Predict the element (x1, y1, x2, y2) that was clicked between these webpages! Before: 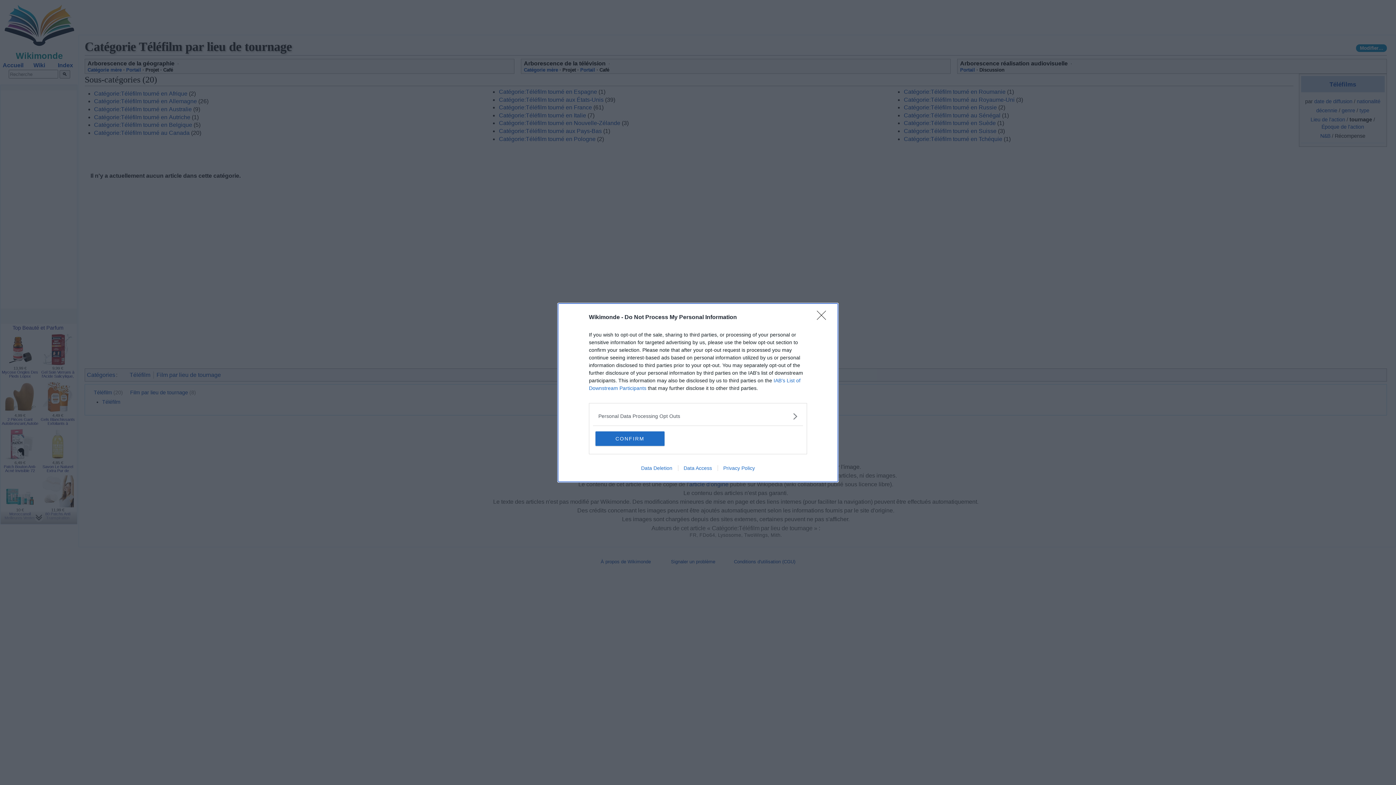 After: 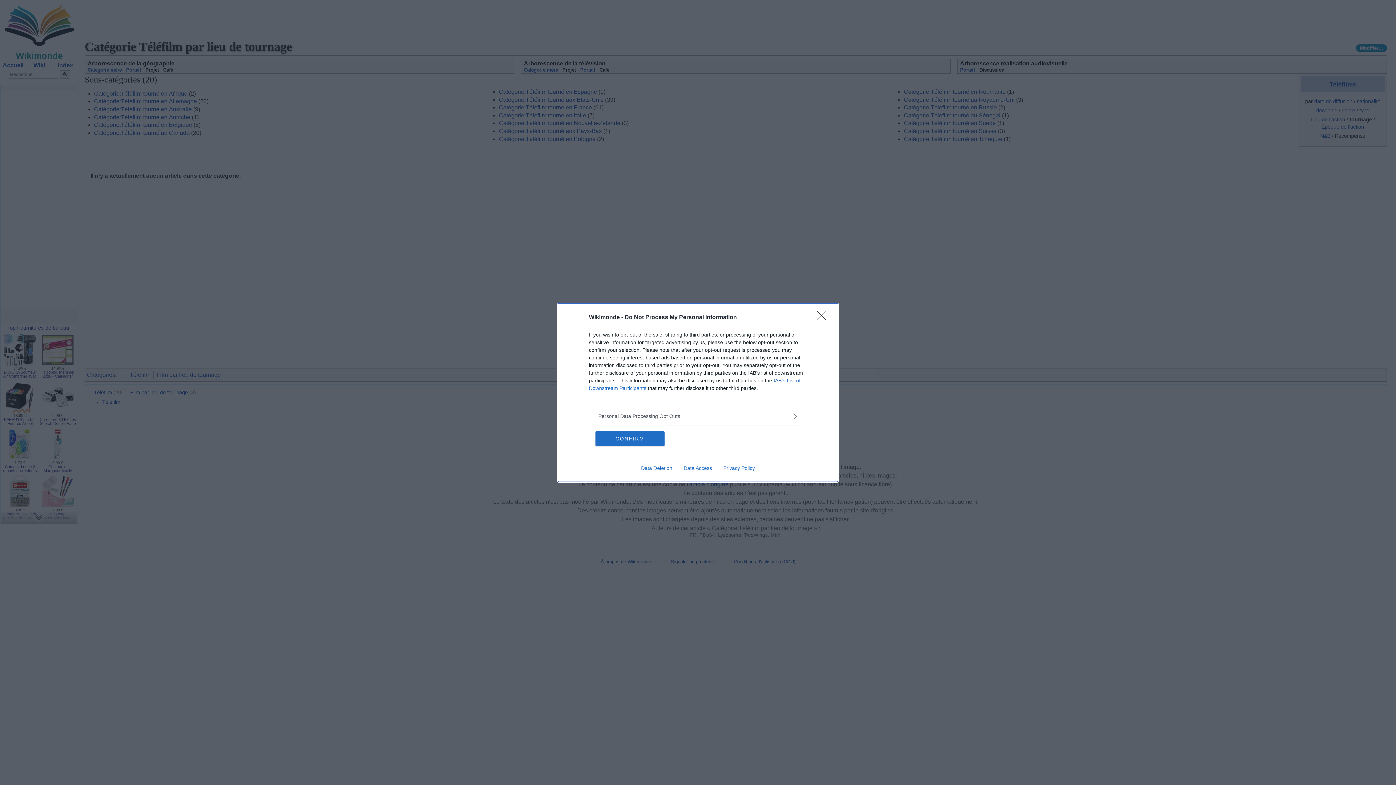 Action: bbox: (678, 465, 717, 471) label: Data Access